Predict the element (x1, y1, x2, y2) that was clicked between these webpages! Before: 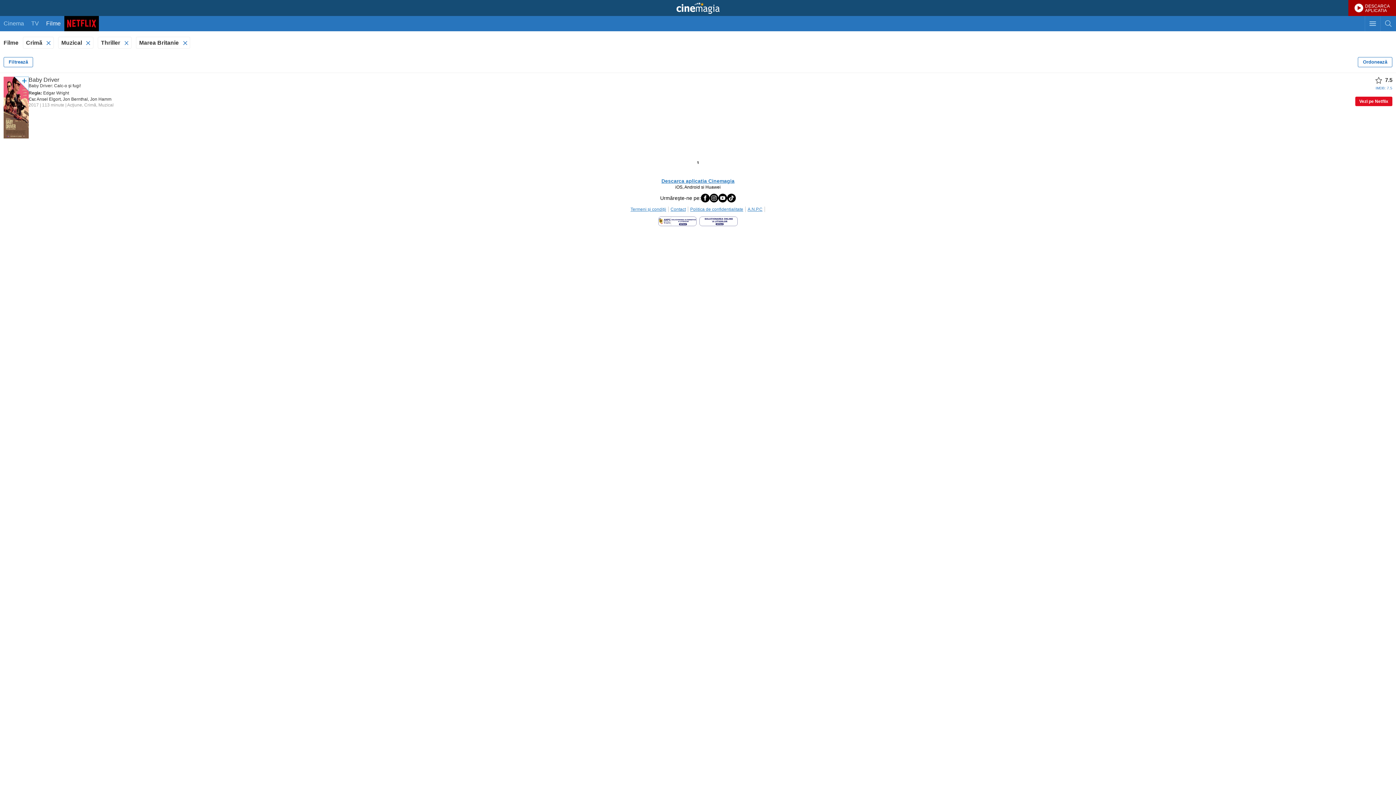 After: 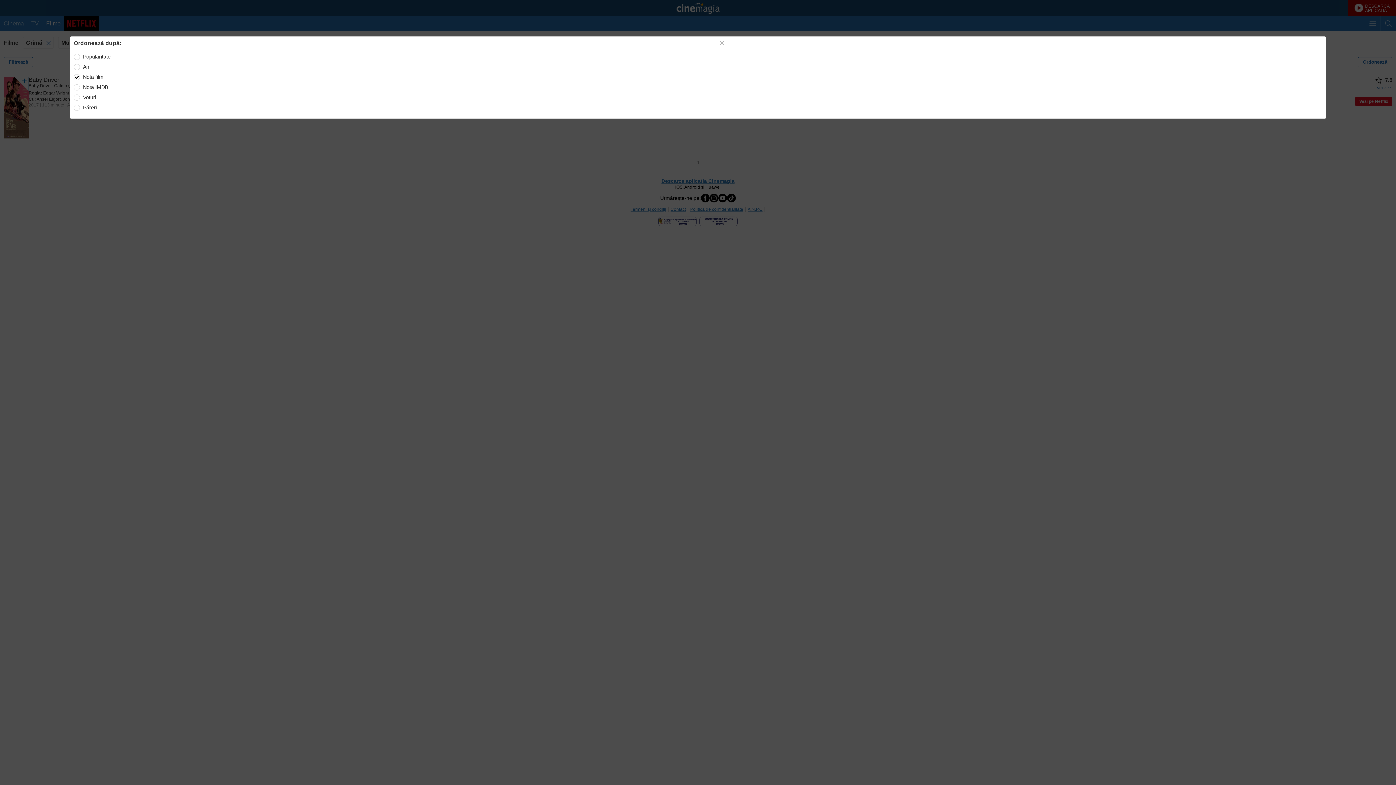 Action: bbox: (1358, 57, 1392, 67) label: Ordonează